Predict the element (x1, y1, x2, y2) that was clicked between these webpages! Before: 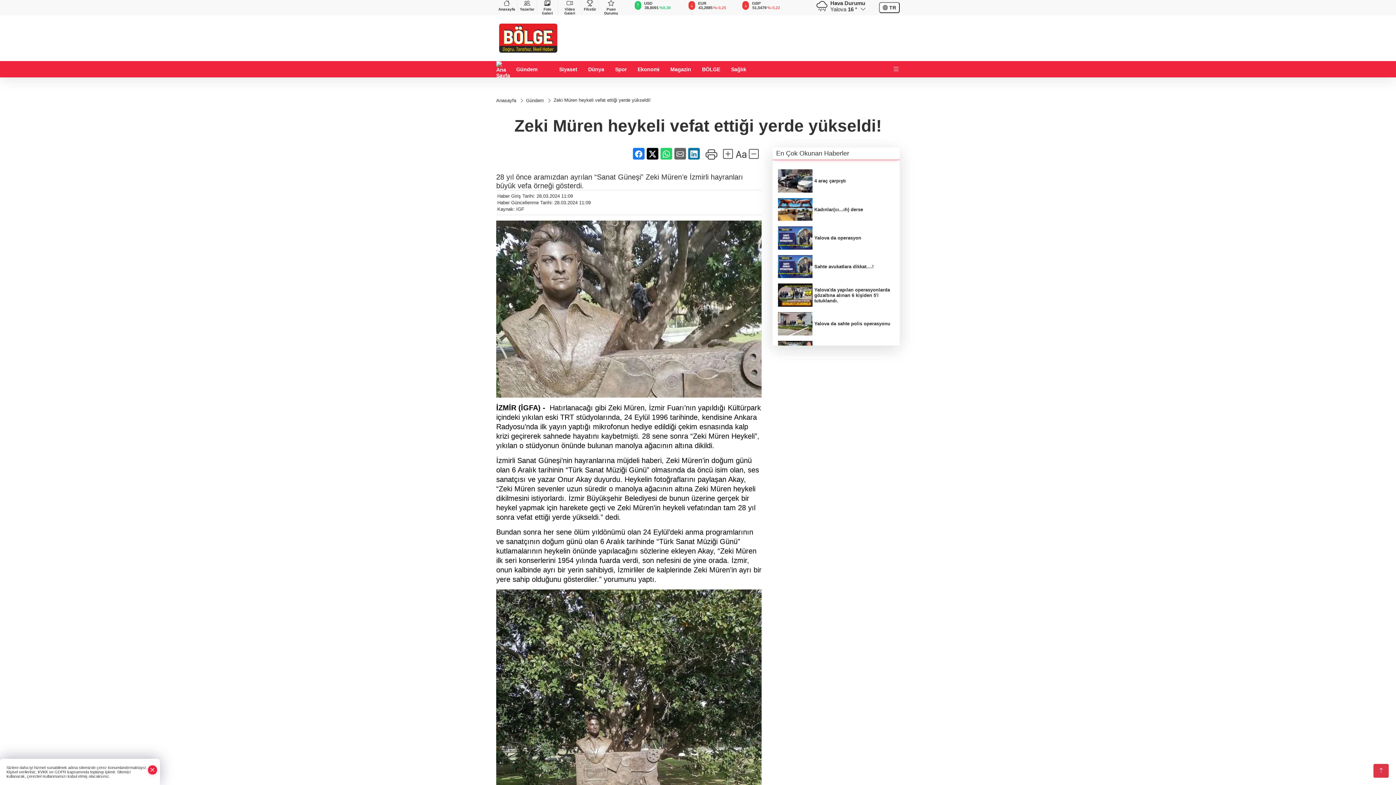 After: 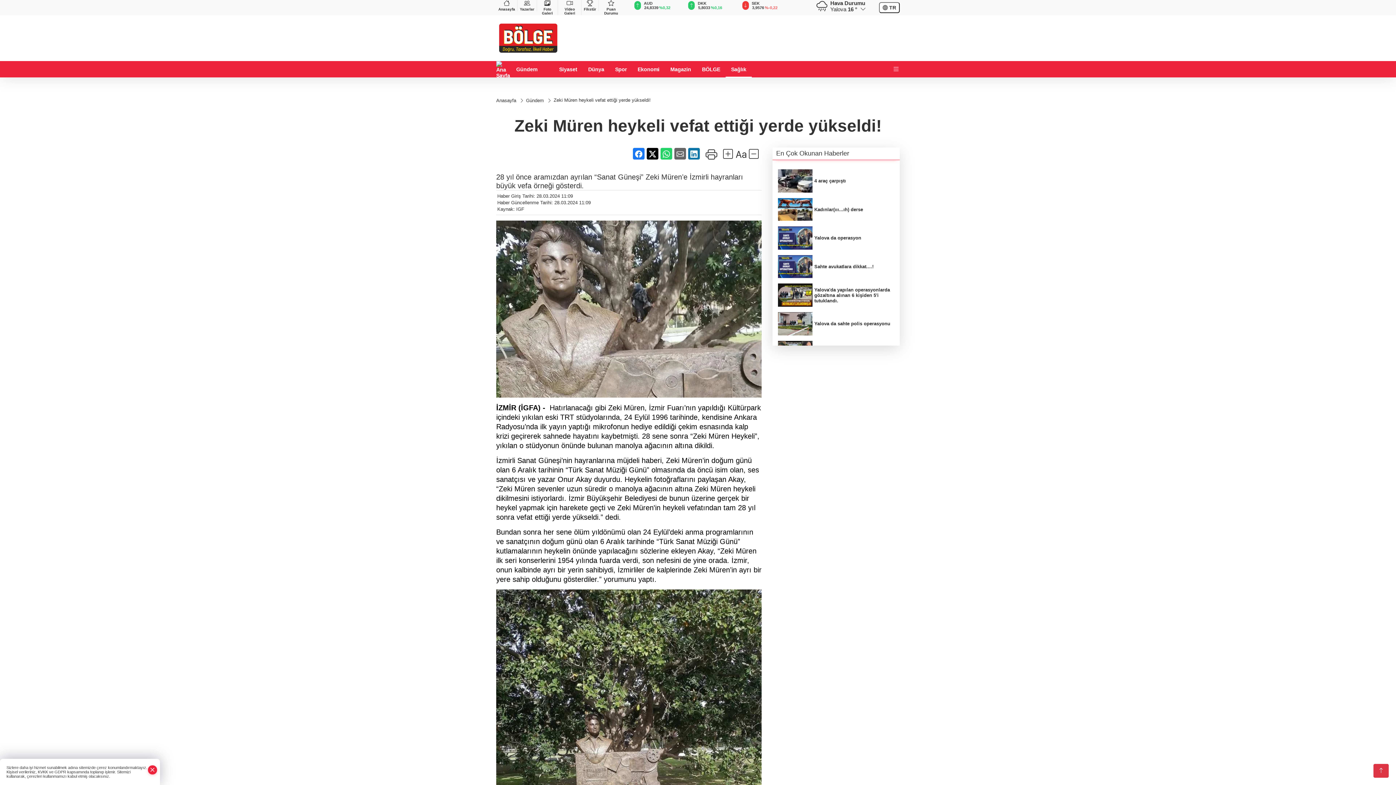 Action: label: Sağlık bbox: (725, 61, 752, 77)